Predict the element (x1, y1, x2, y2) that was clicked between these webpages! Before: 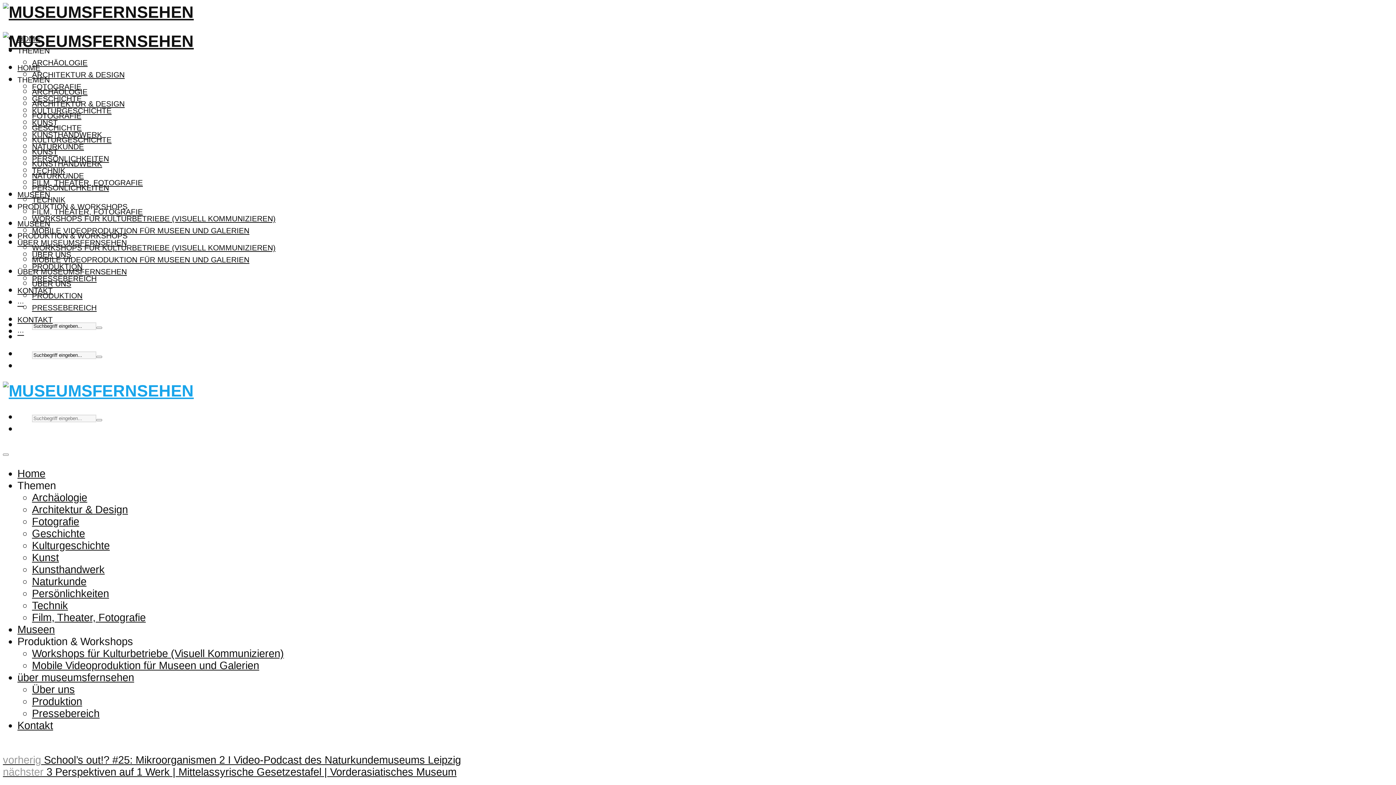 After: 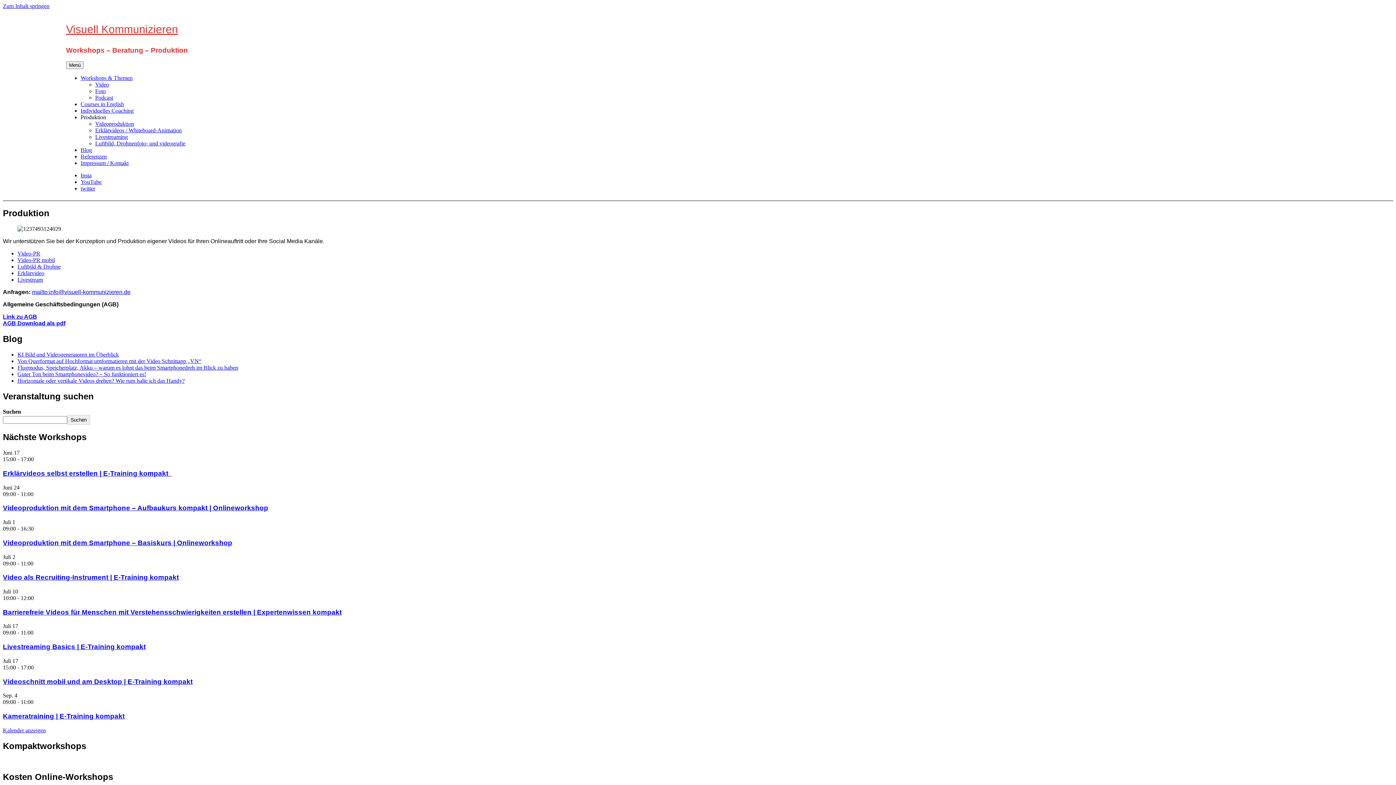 Action: bbox: (32, 695, 82, 707) label: Produktion